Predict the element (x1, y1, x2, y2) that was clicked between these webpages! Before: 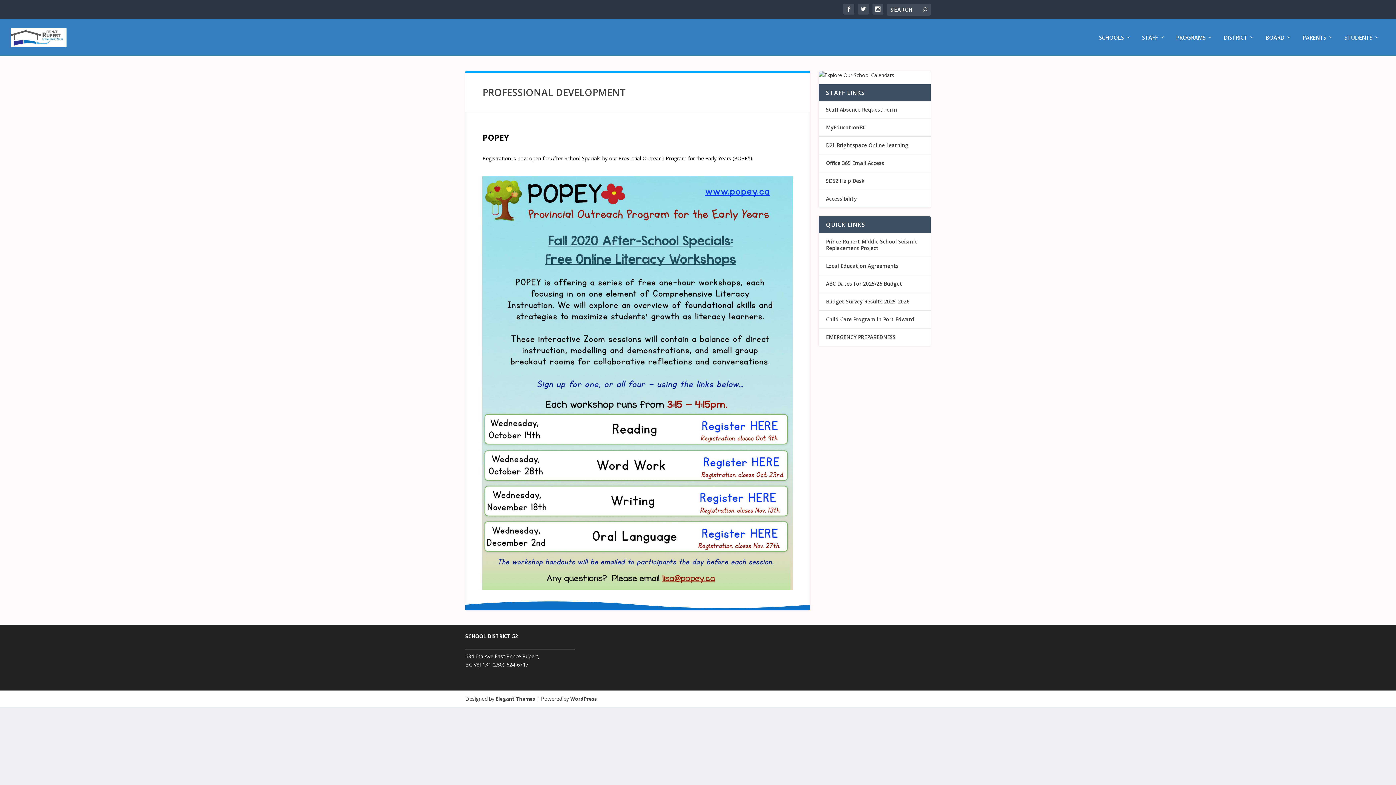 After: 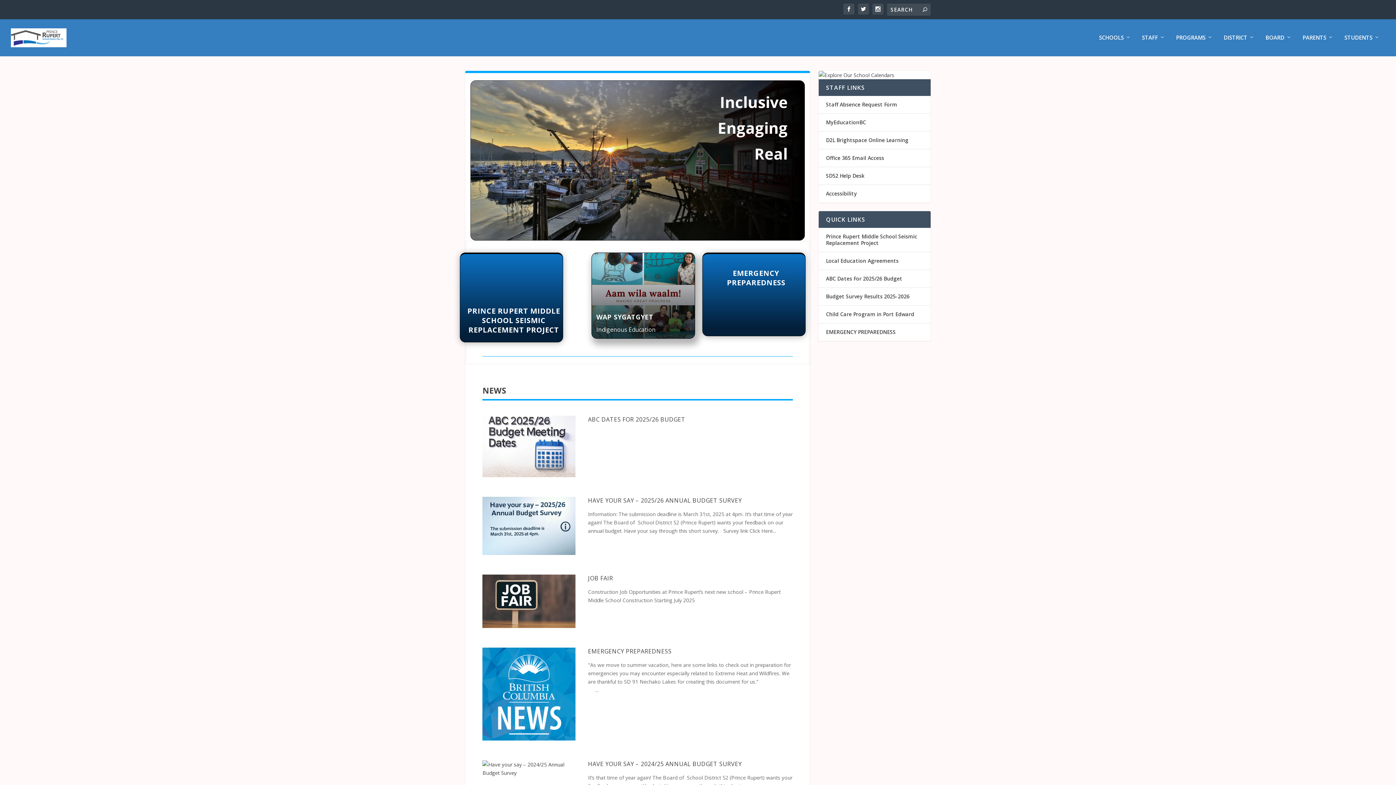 Action: bbox: (10, 28, 66, 47)